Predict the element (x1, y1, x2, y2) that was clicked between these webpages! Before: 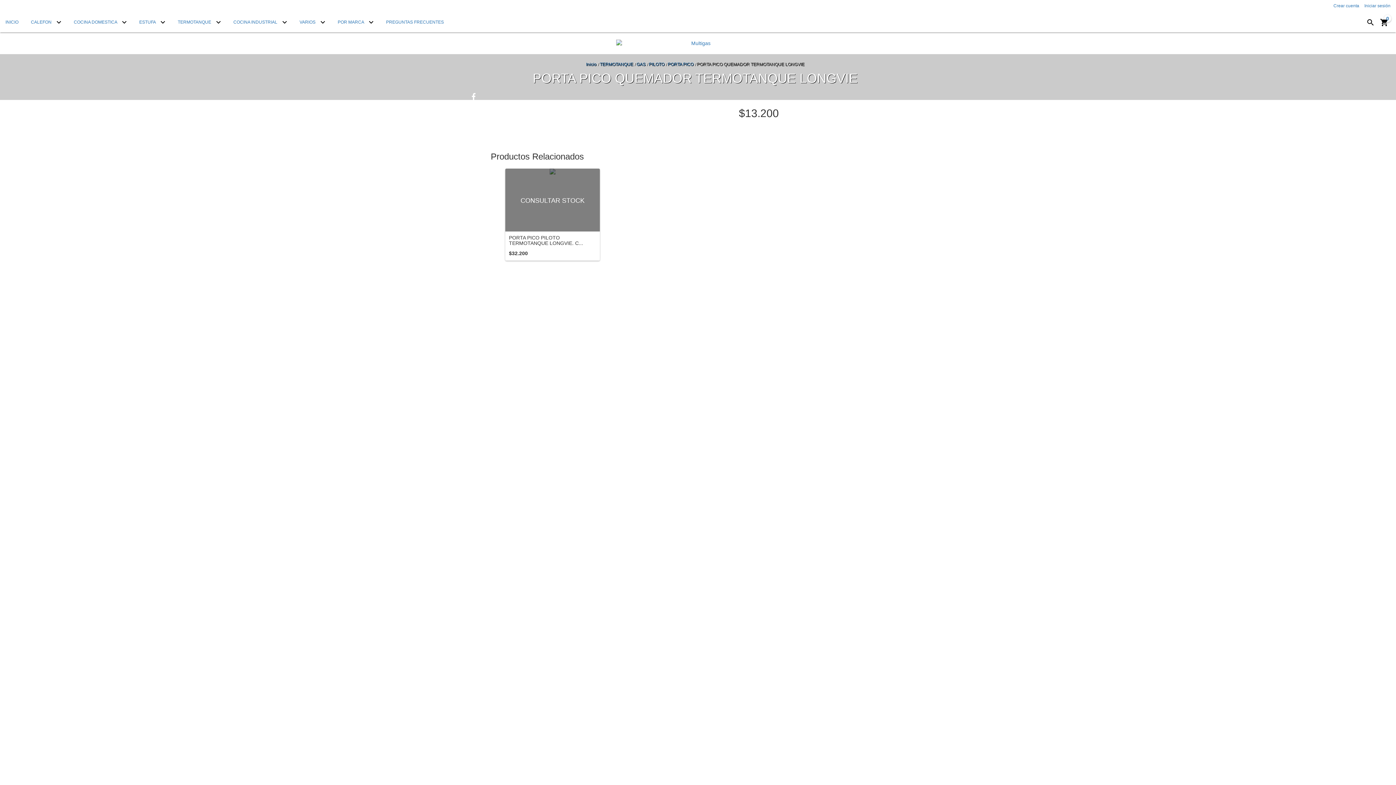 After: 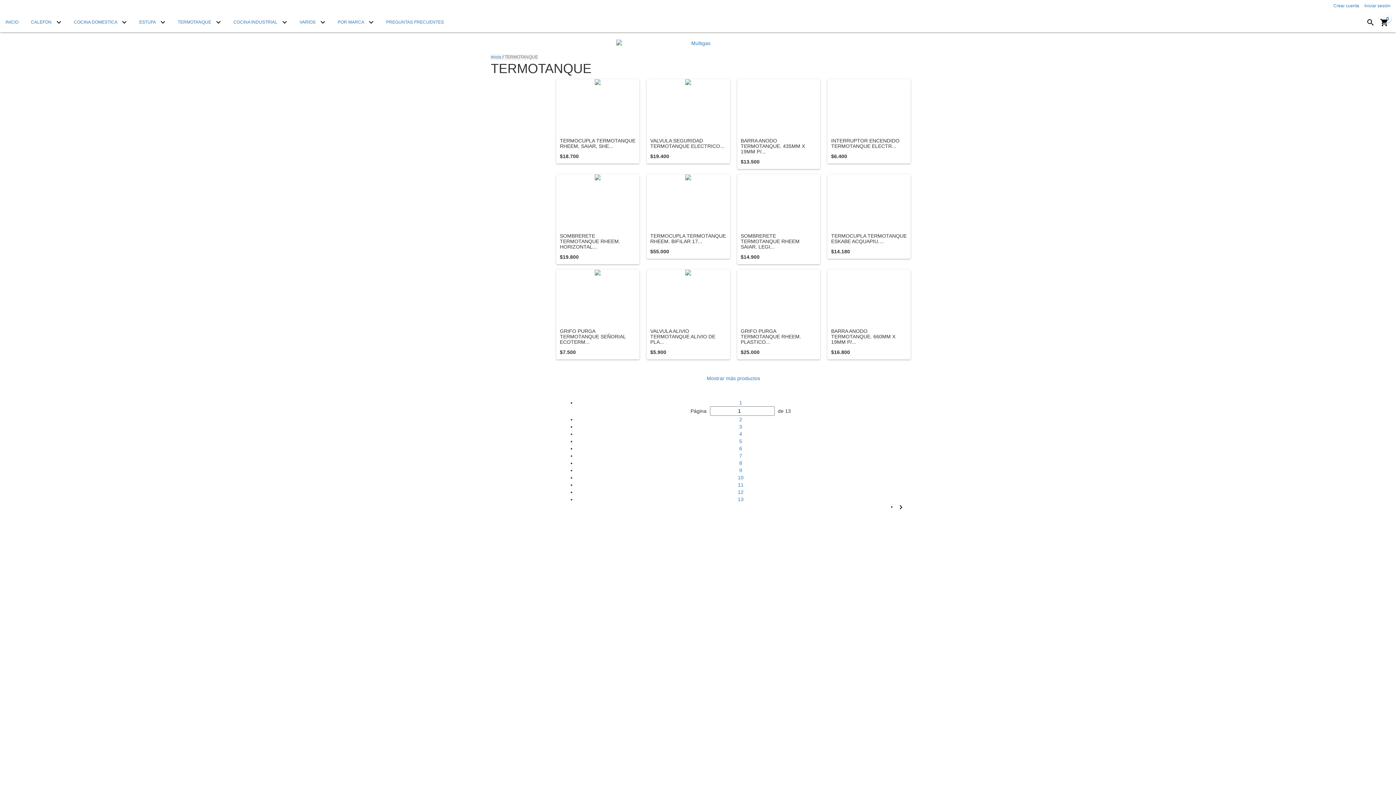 Action: label: TERMOTANQUE bbox: (600, 61, 633, 66)